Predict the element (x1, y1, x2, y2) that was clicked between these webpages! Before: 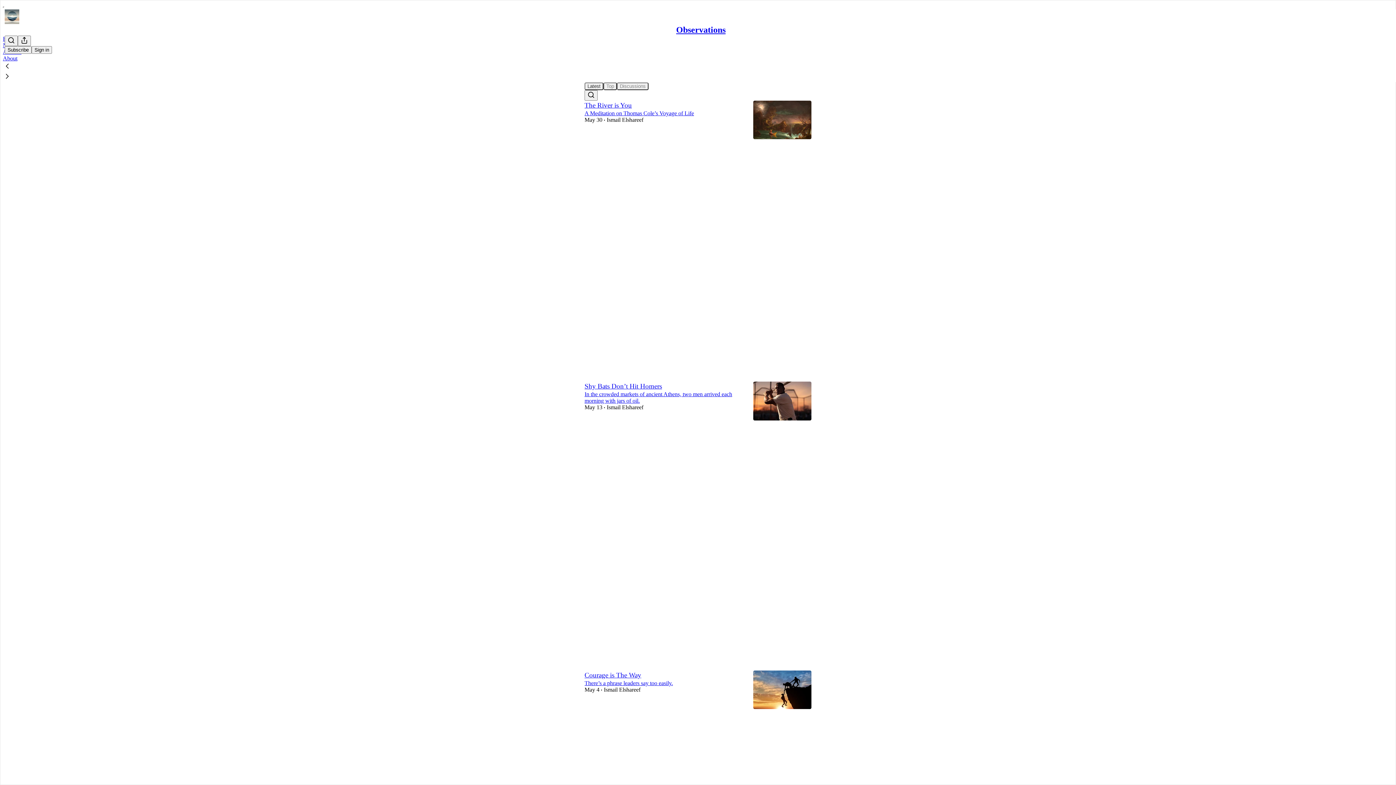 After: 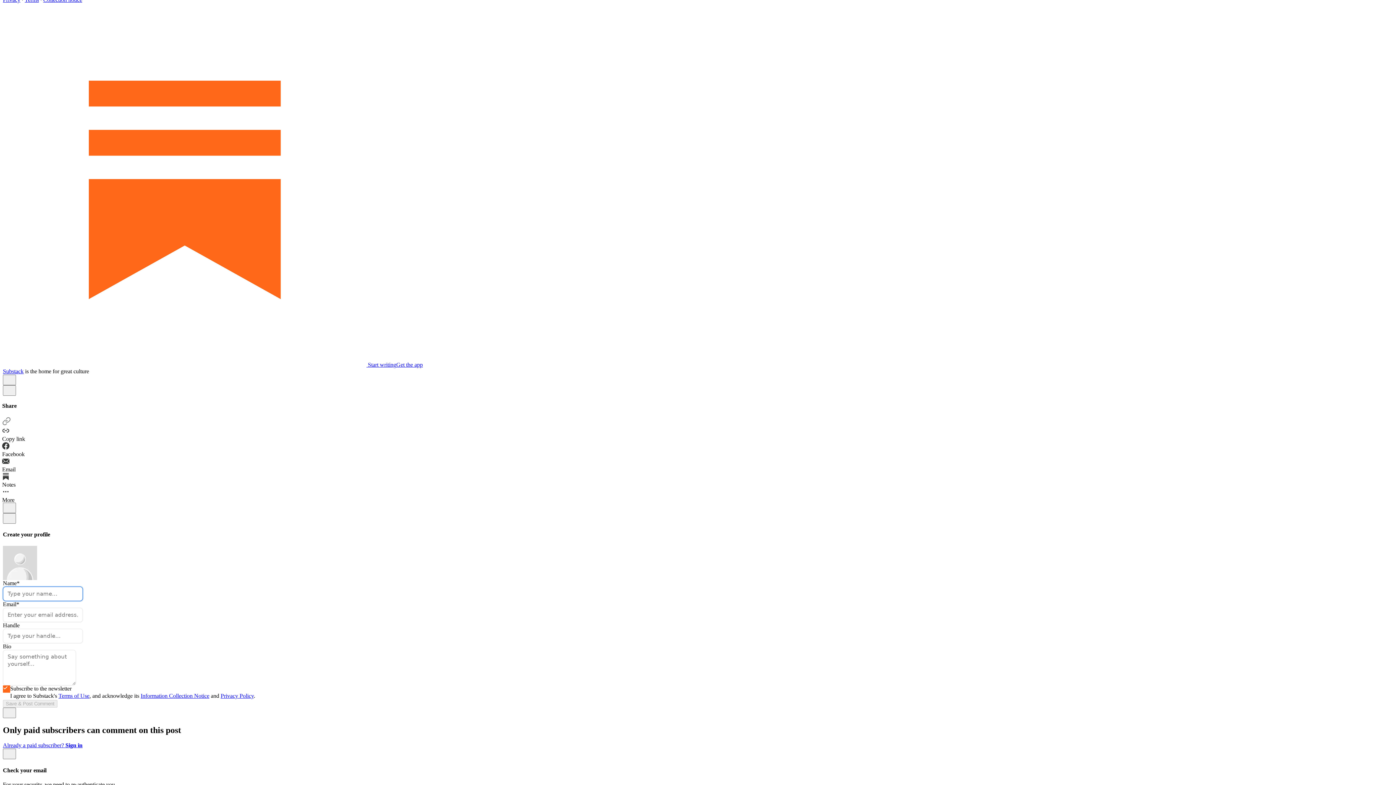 Action: bbox: (584, 352, 589, 358) label: View comments (0)